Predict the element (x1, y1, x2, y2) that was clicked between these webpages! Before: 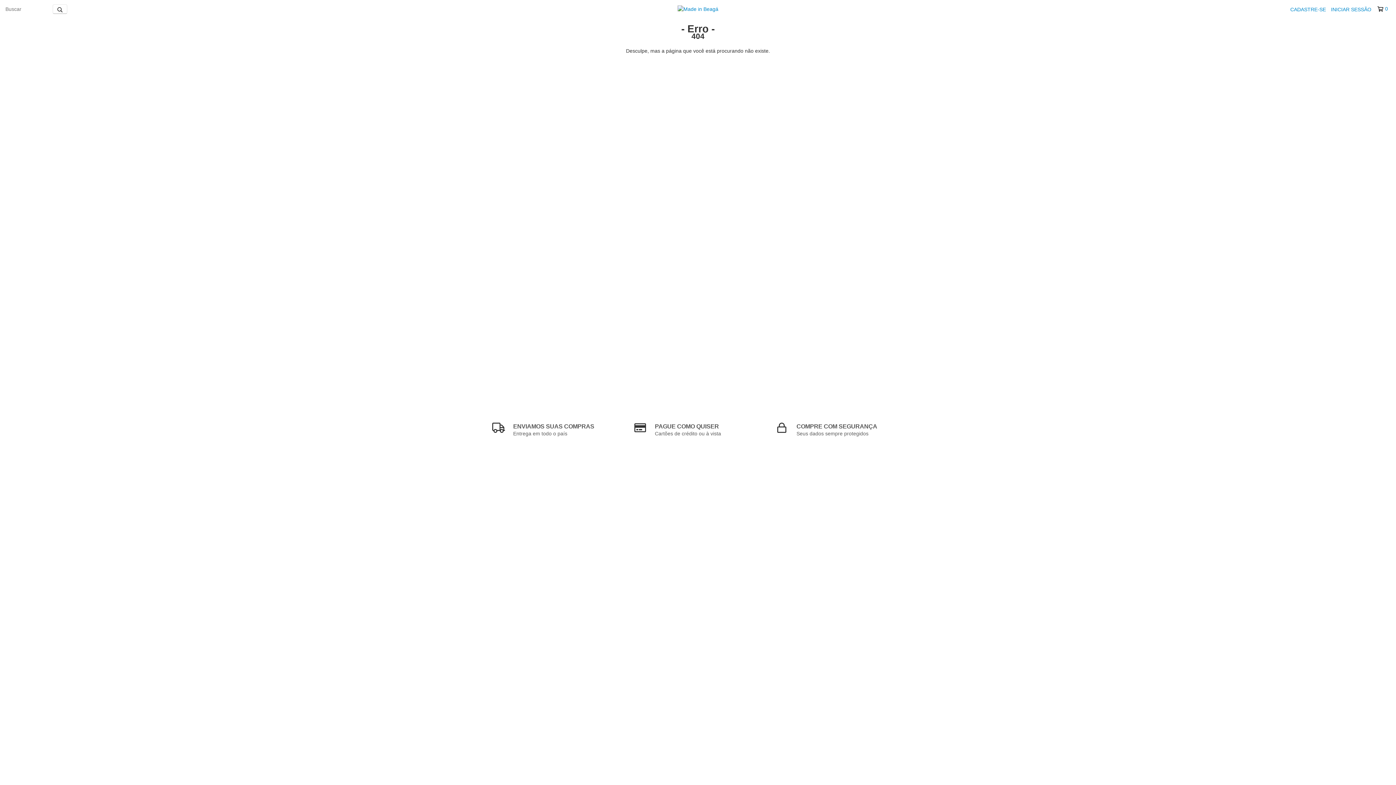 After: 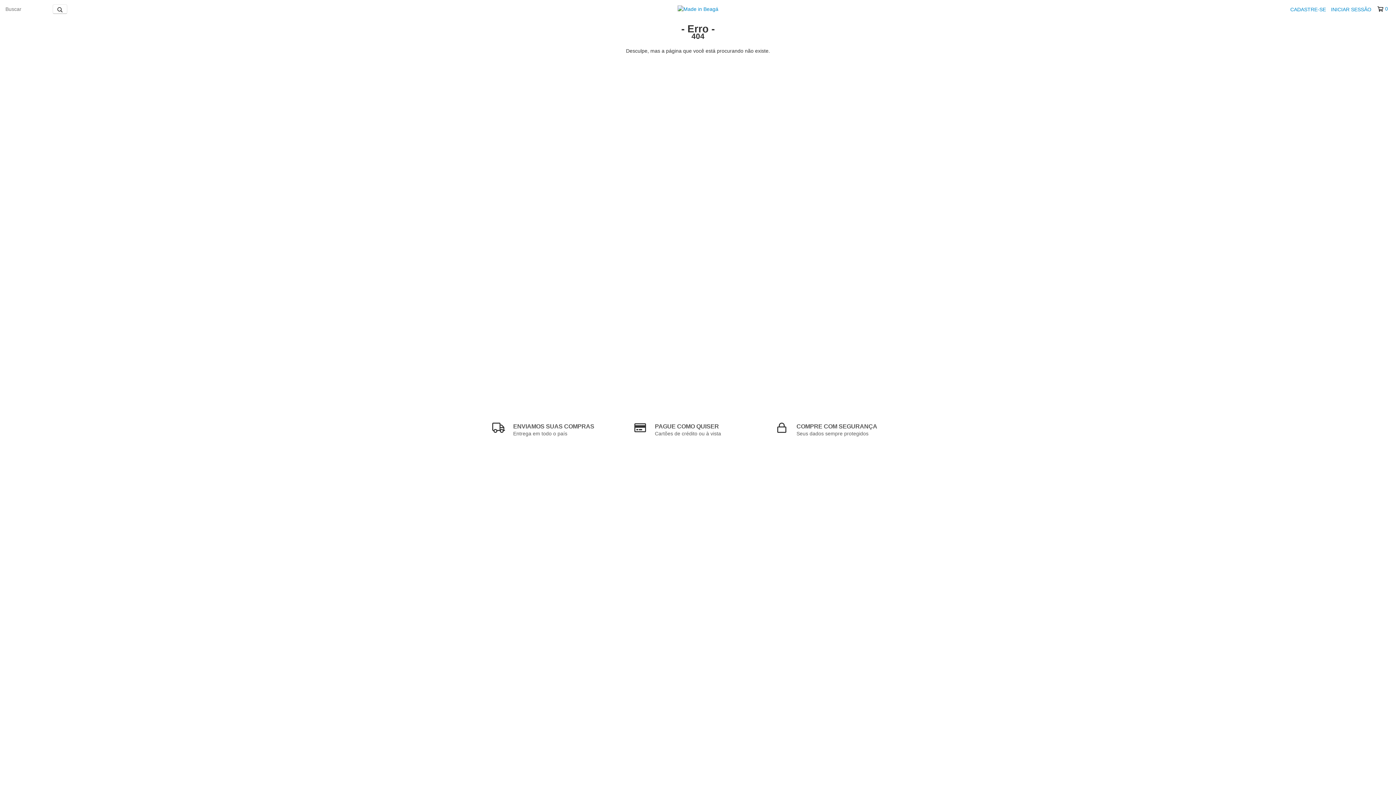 Action: bbox: (1377, 5, 1387, 12) label: 0